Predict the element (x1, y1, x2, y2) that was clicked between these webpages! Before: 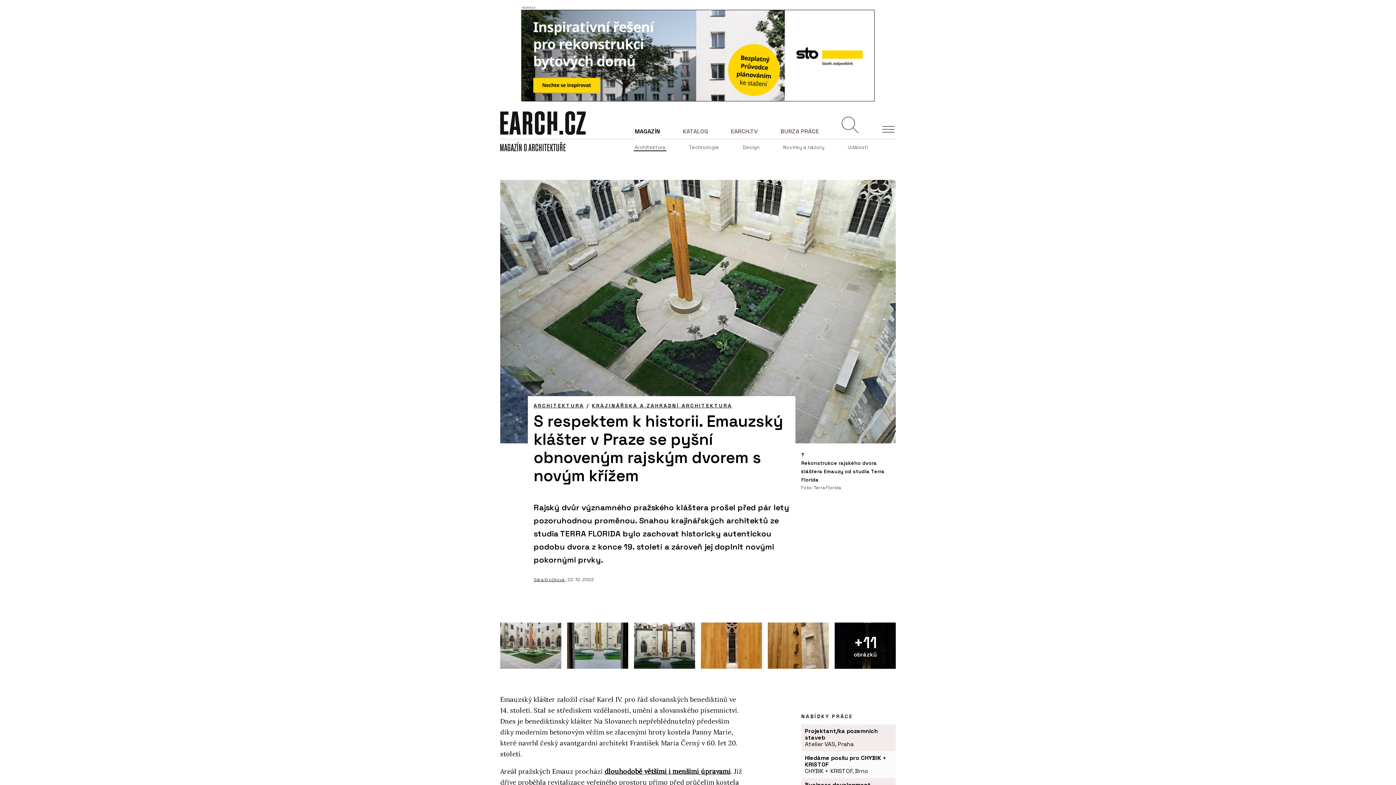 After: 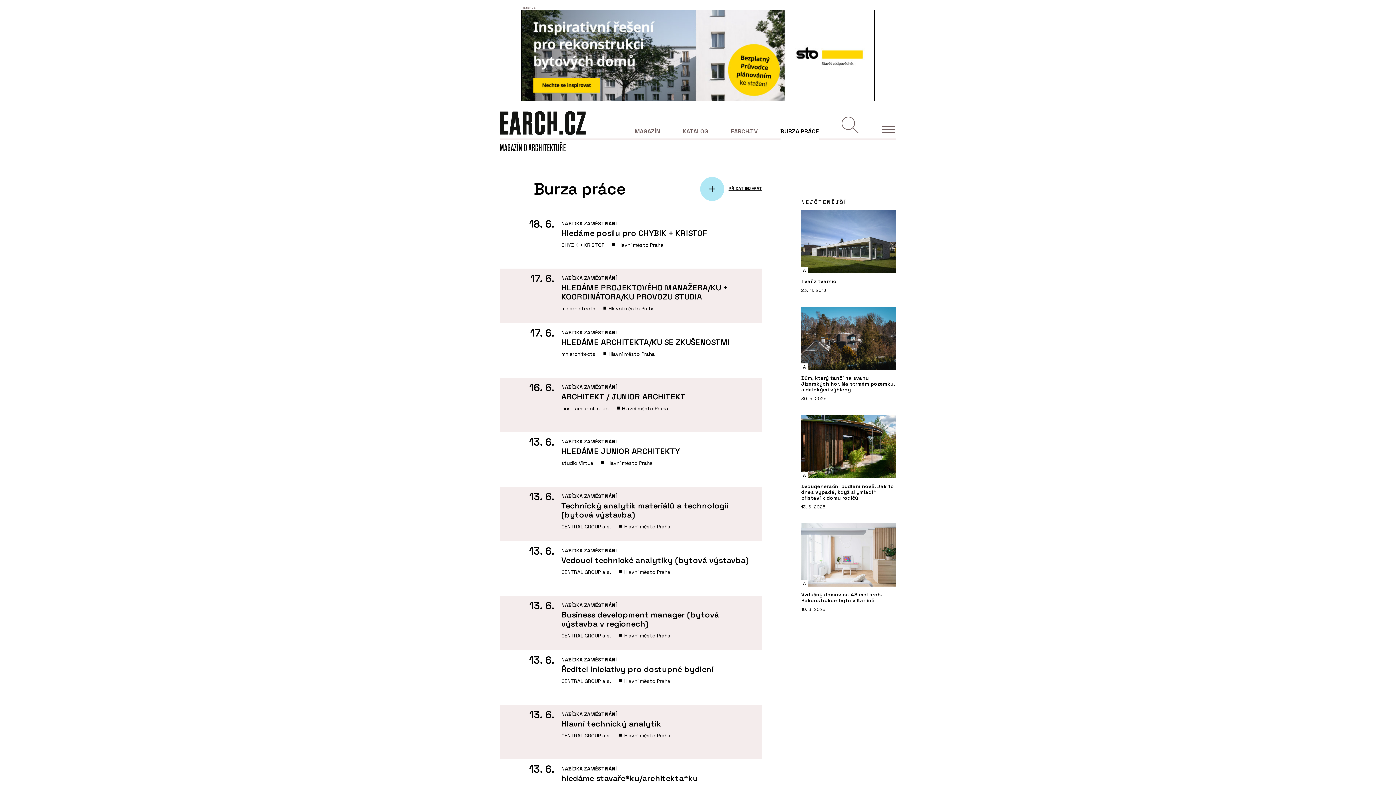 Action: bbox: (780, 127, 819, 135) label: BURZA PRÁCE